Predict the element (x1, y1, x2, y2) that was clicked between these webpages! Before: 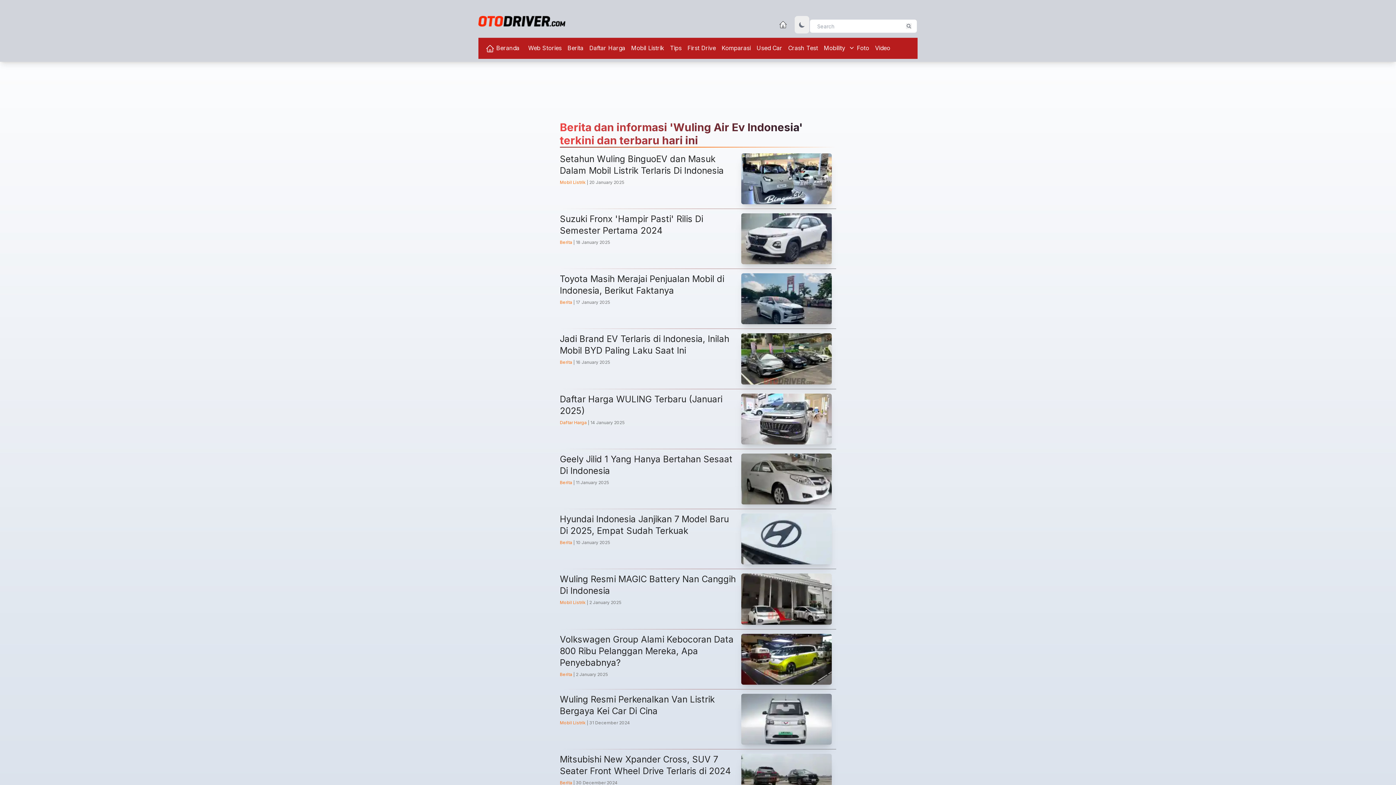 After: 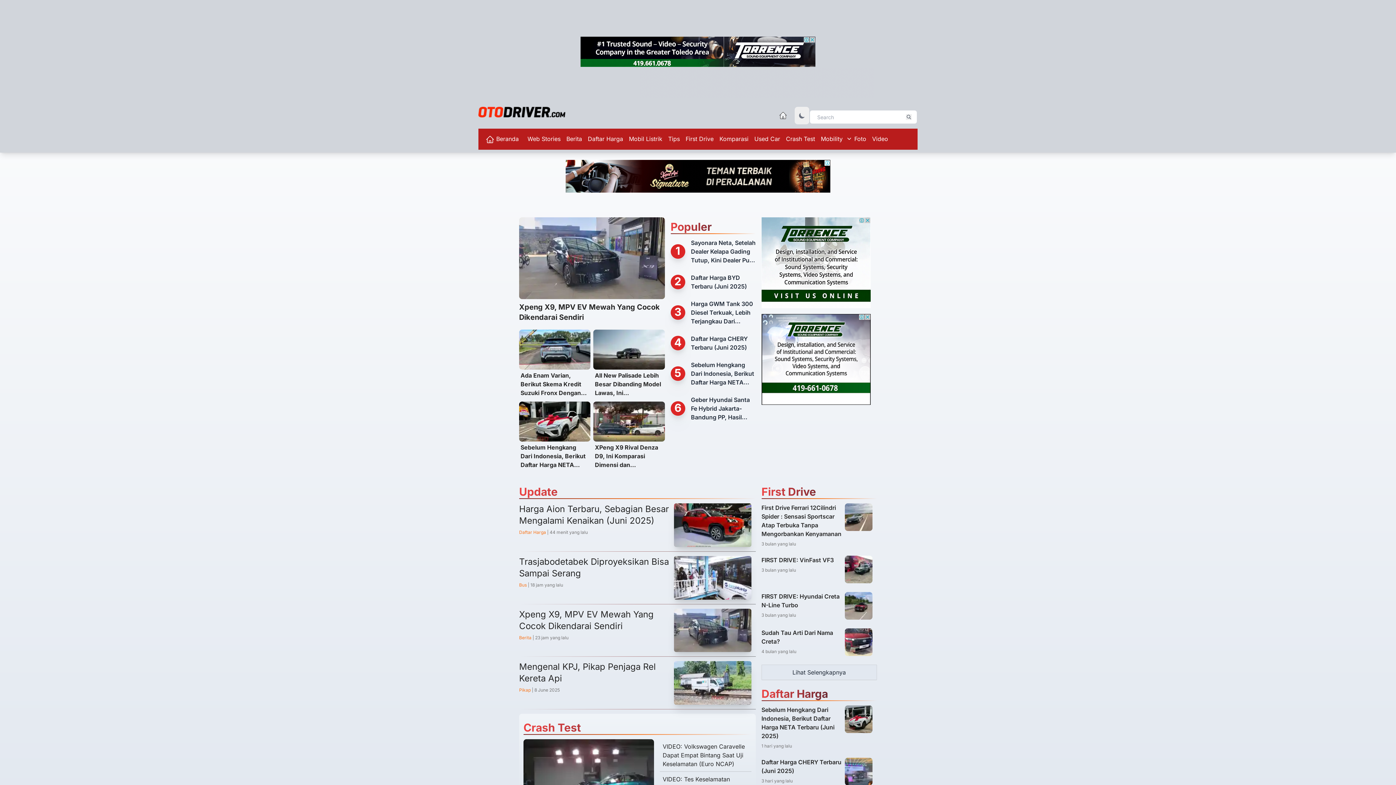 Action: bbox: (482, 73, 522, 88) label:  Beranda